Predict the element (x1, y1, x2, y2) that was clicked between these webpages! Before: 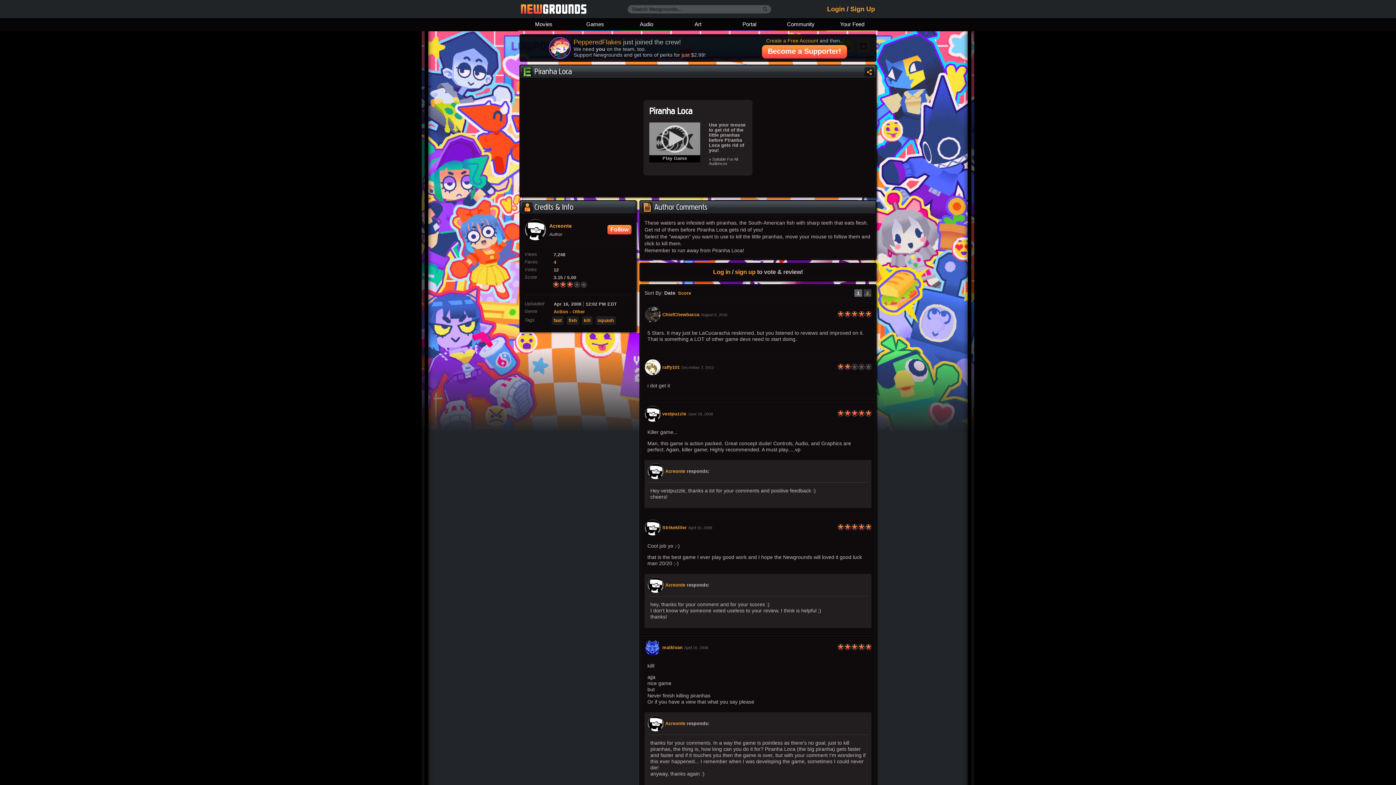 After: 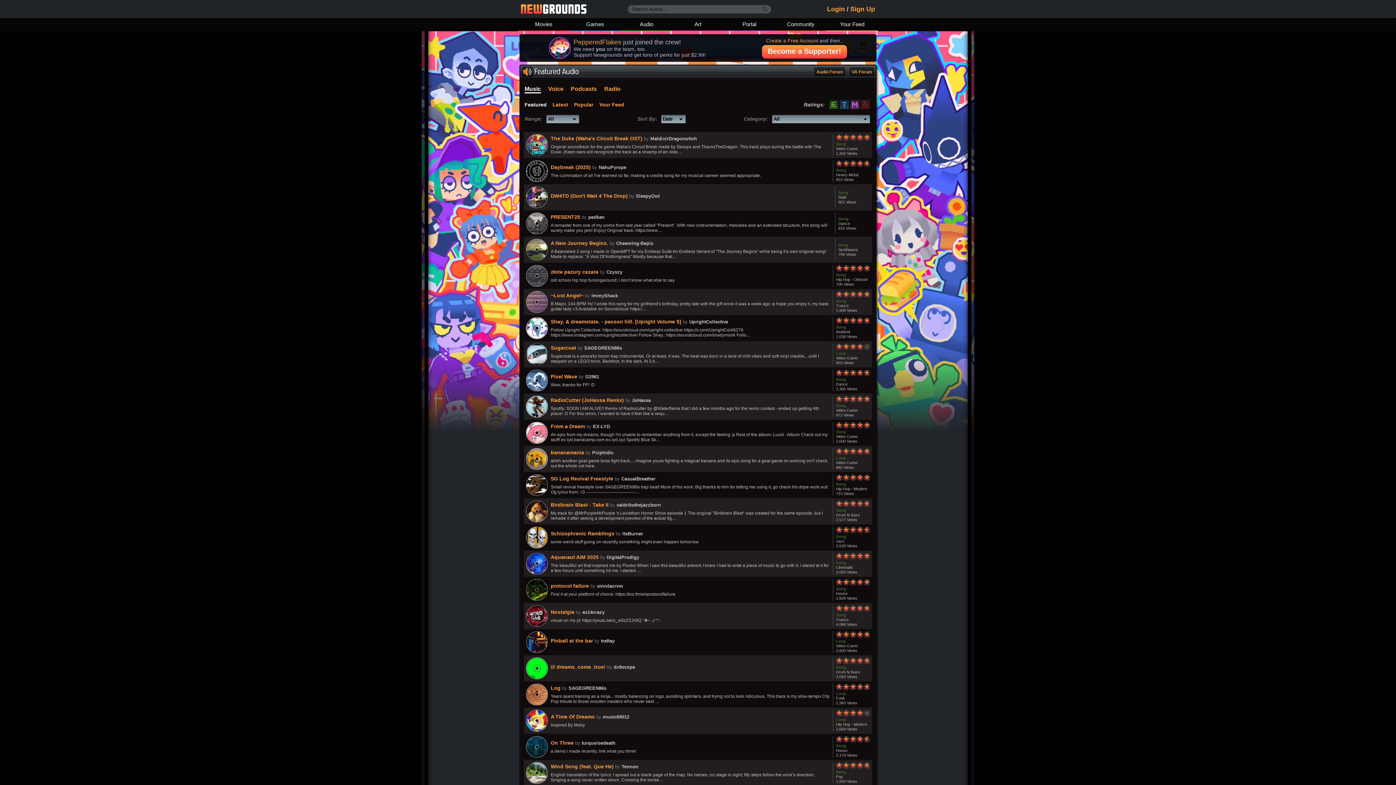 Action: label: Audio bbox: (621, 18, 672, 31)